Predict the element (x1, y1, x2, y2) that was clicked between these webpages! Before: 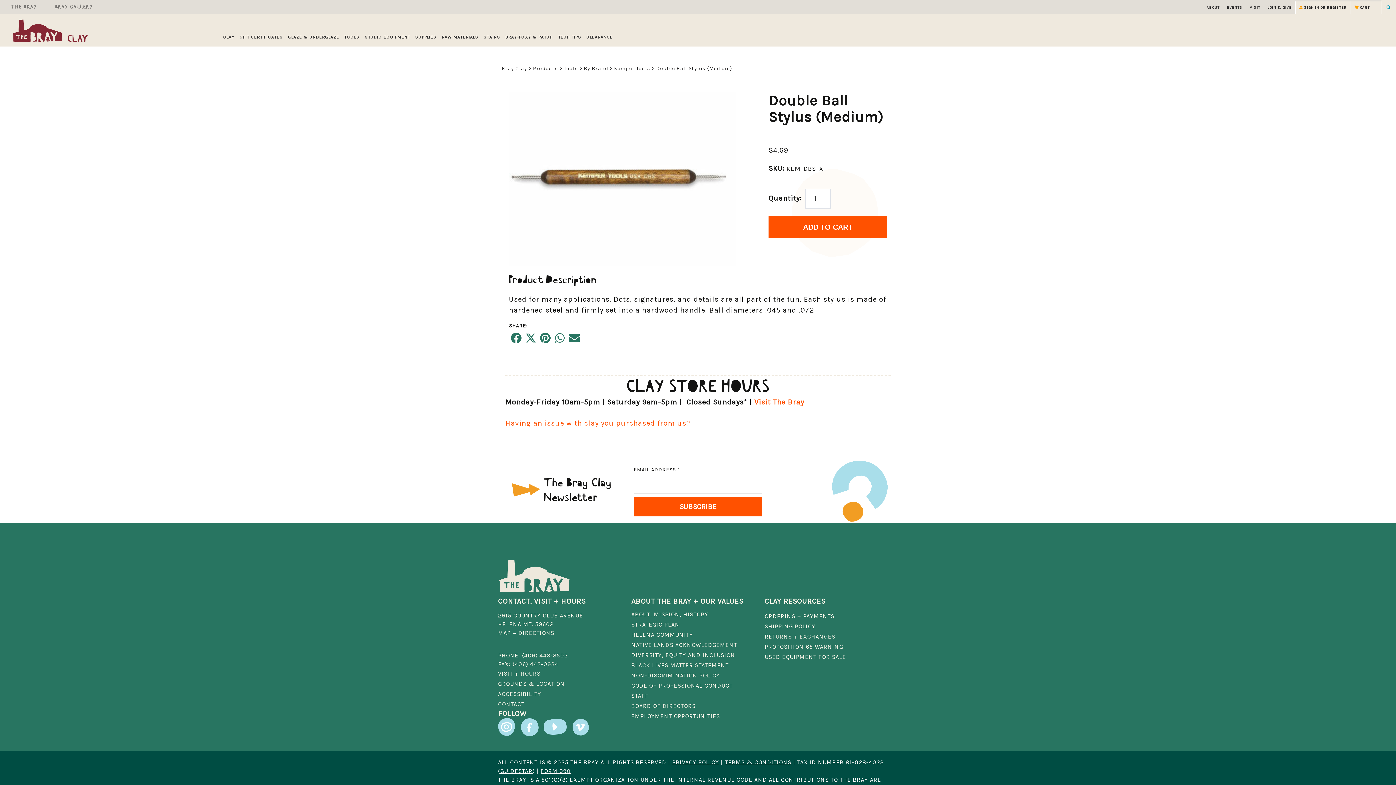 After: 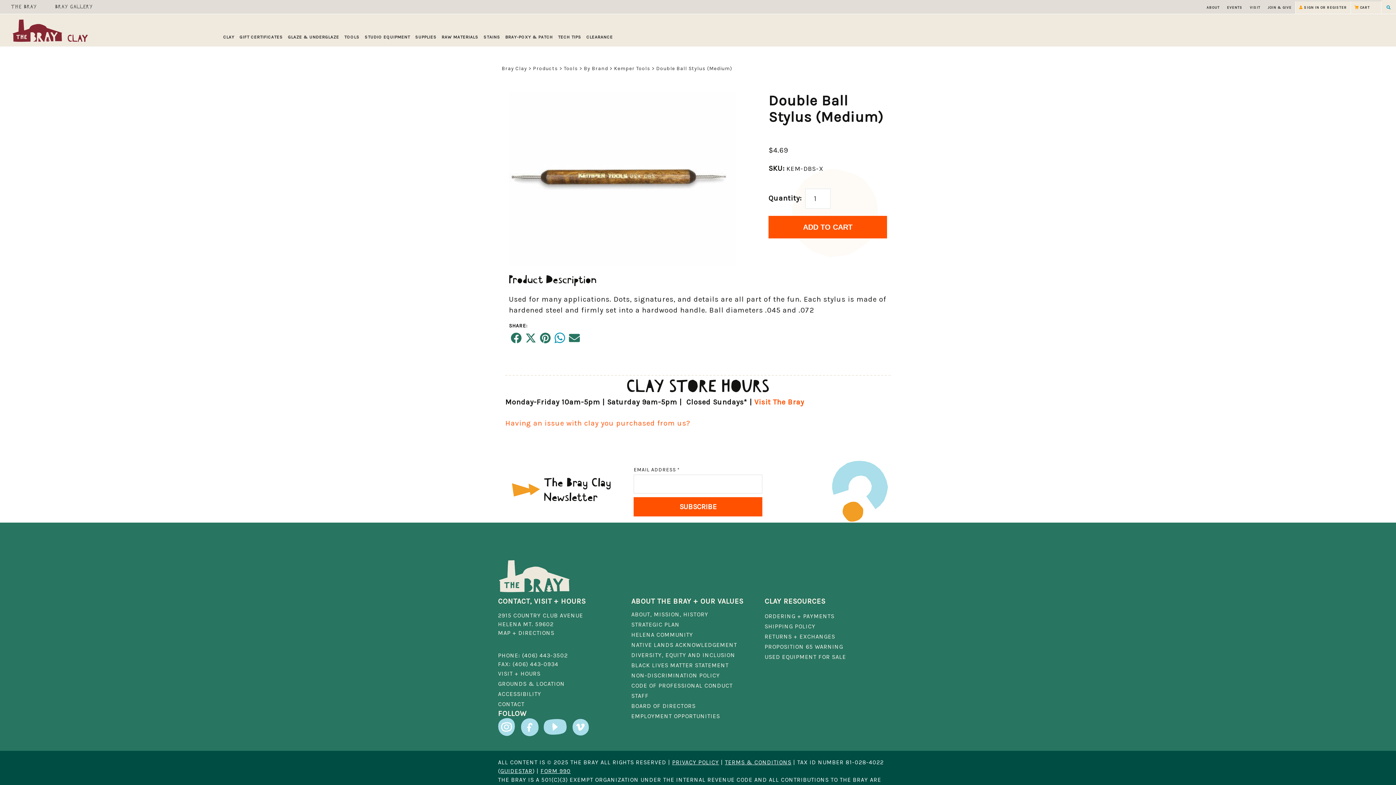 Action: bbox: (552, 329, 567, 349) label: Share on WhatsApp